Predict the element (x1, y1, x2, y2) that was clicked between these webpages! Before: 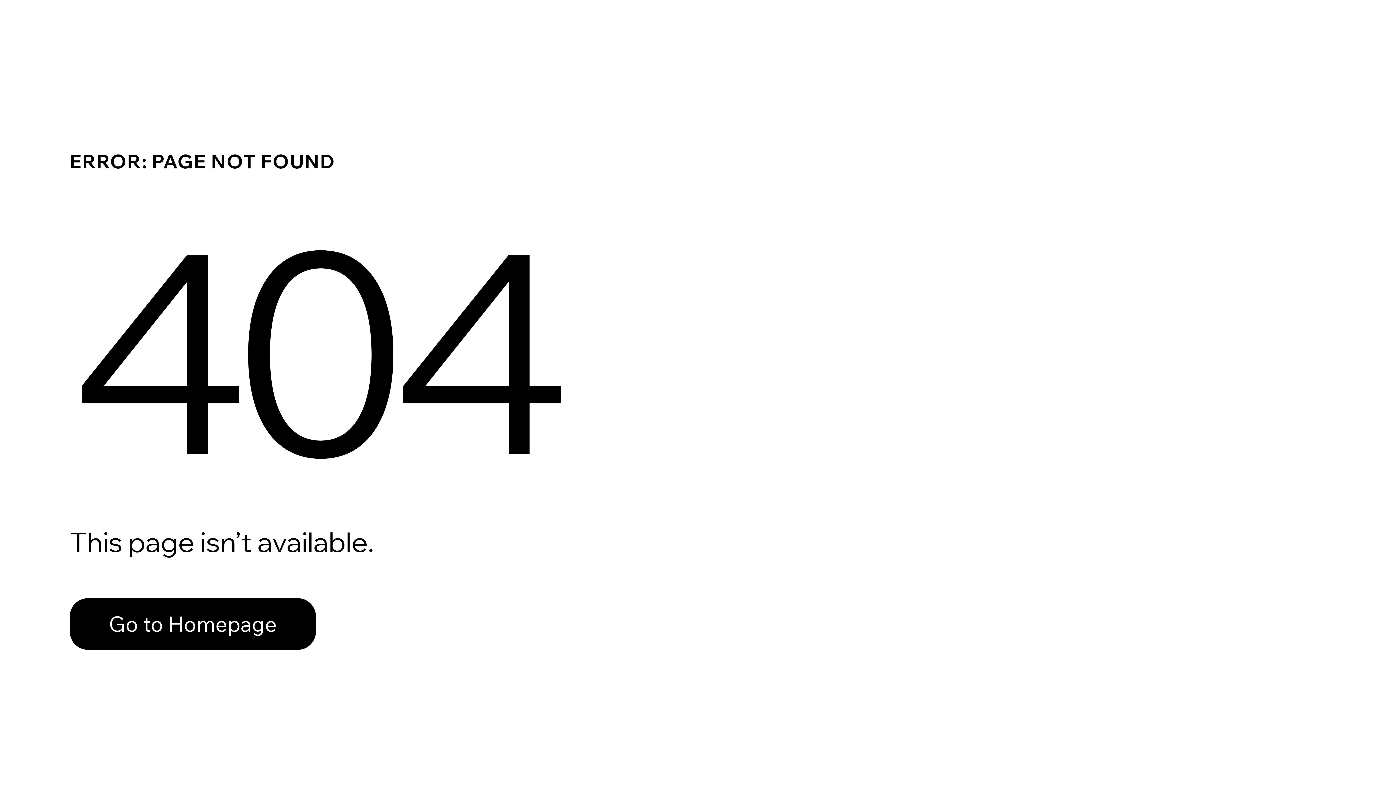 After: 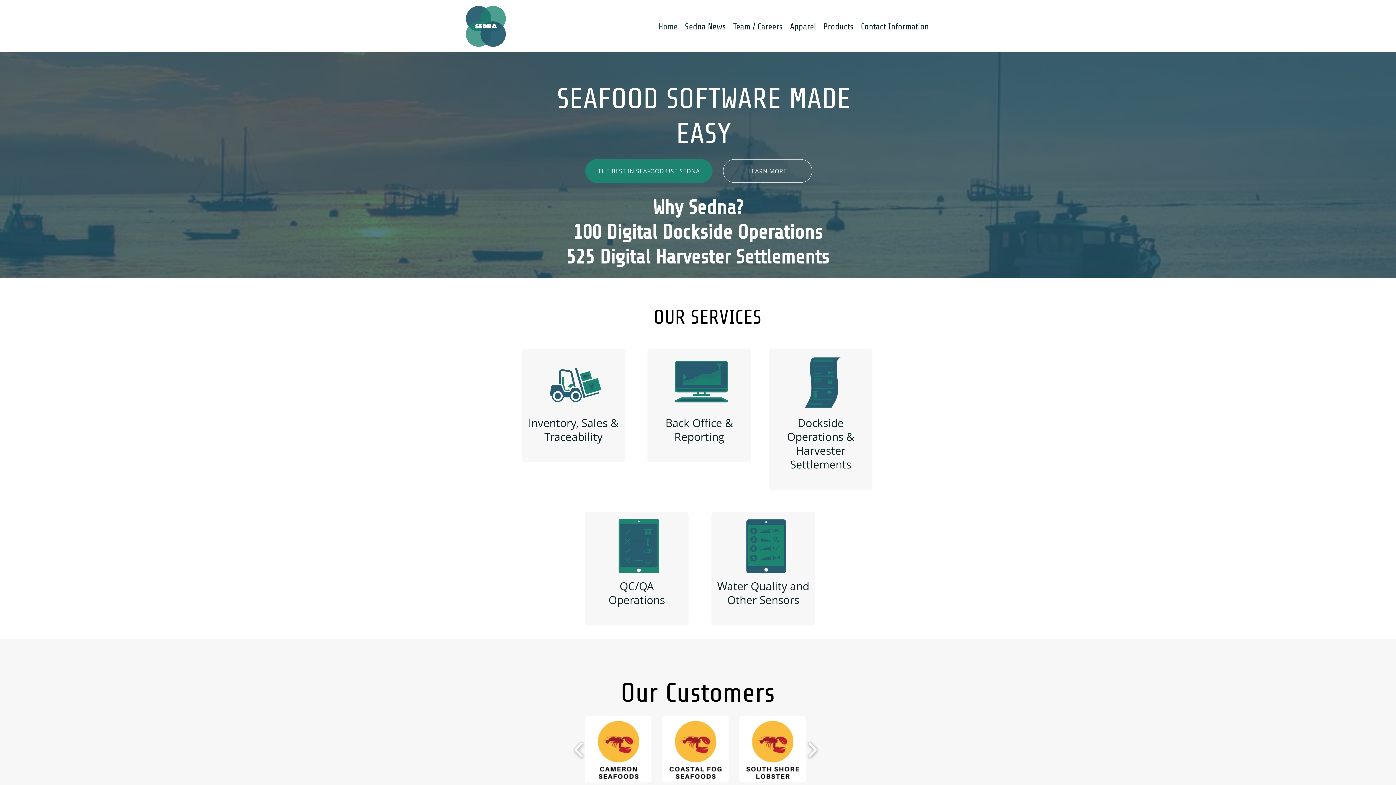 Action: bbox: (69, 598, 316, 650) label: Go to Homepage